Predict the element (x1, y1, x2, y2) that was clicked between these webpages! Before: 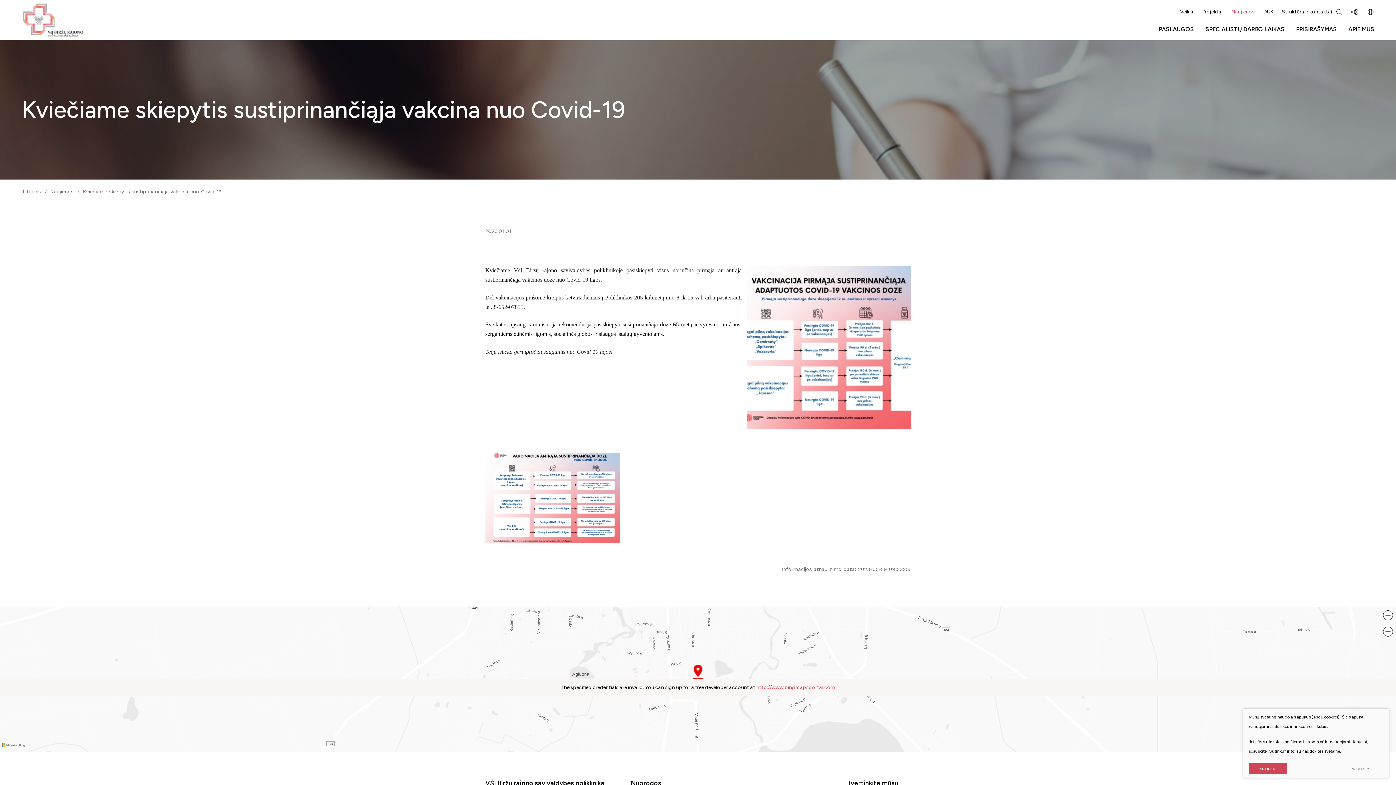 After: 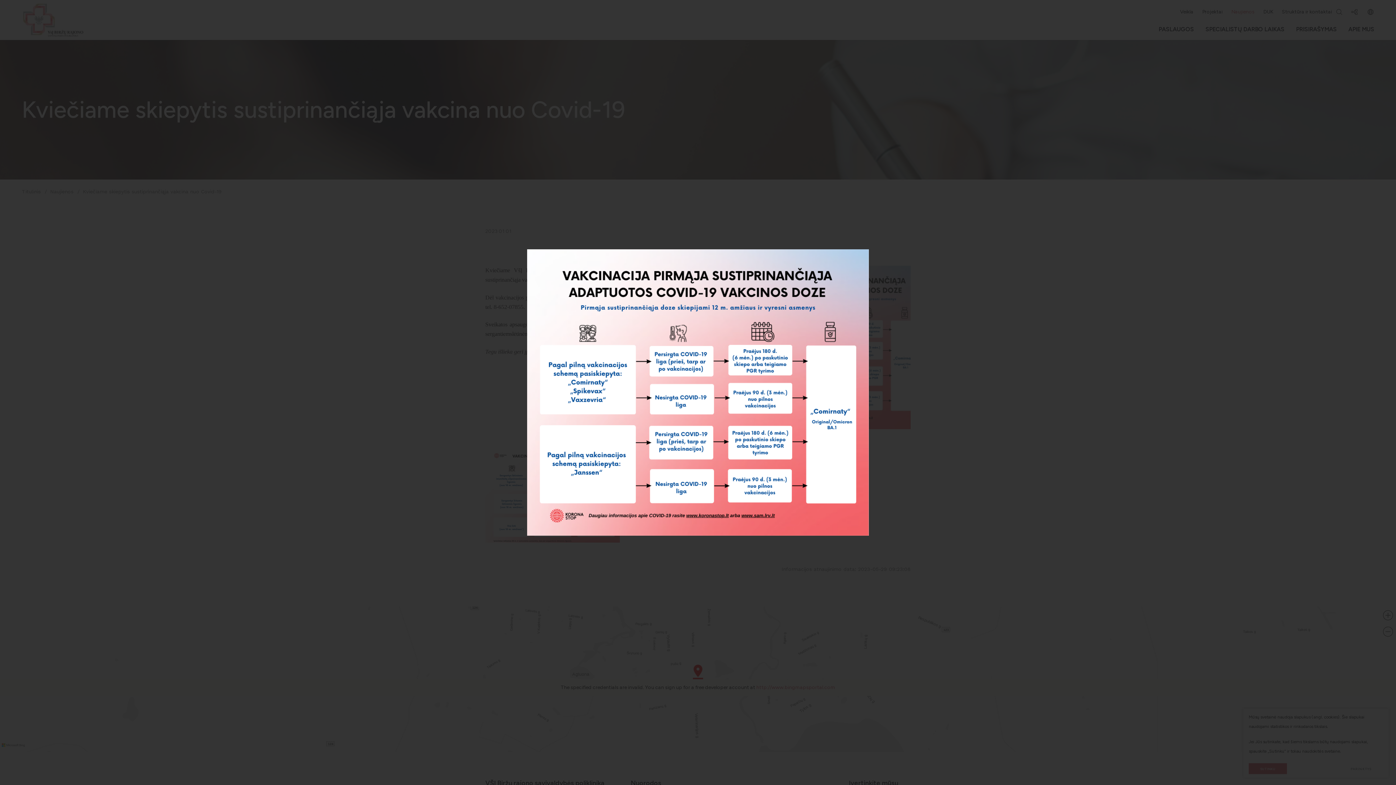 Action: bbox: (741, 265, 910, 435)